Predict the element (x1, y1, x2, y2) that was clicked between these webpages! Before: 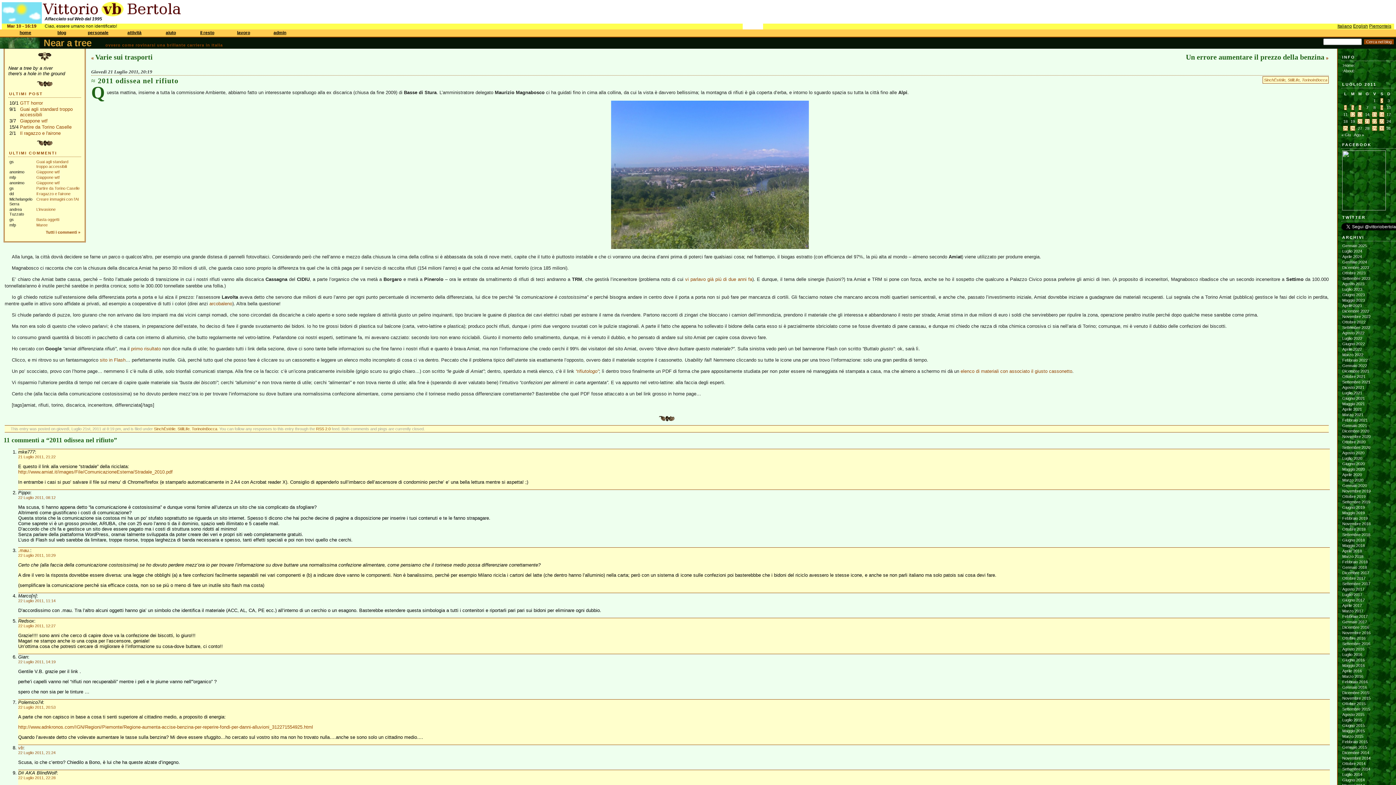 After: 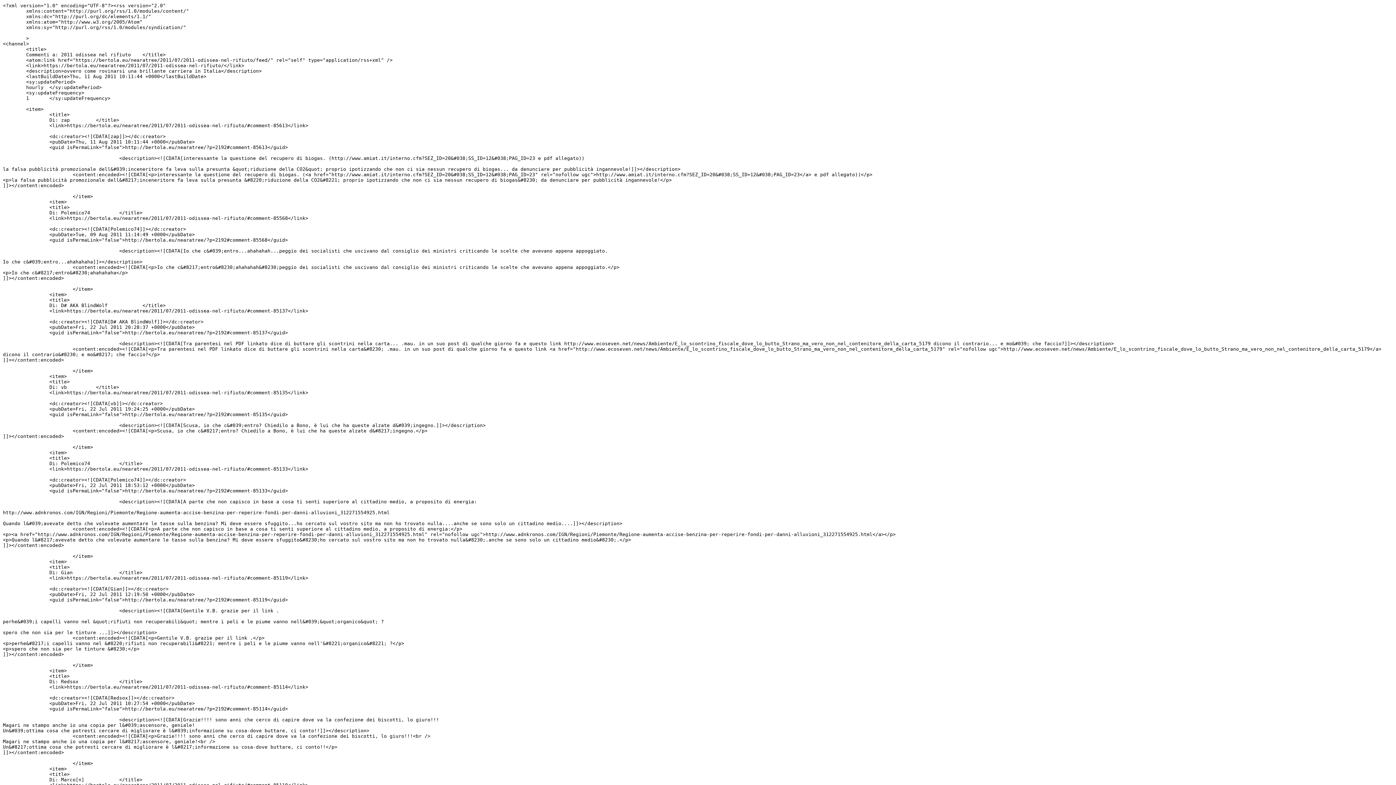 Action: label: RSS 2.0 bbox: (316, 426, 330, 431)